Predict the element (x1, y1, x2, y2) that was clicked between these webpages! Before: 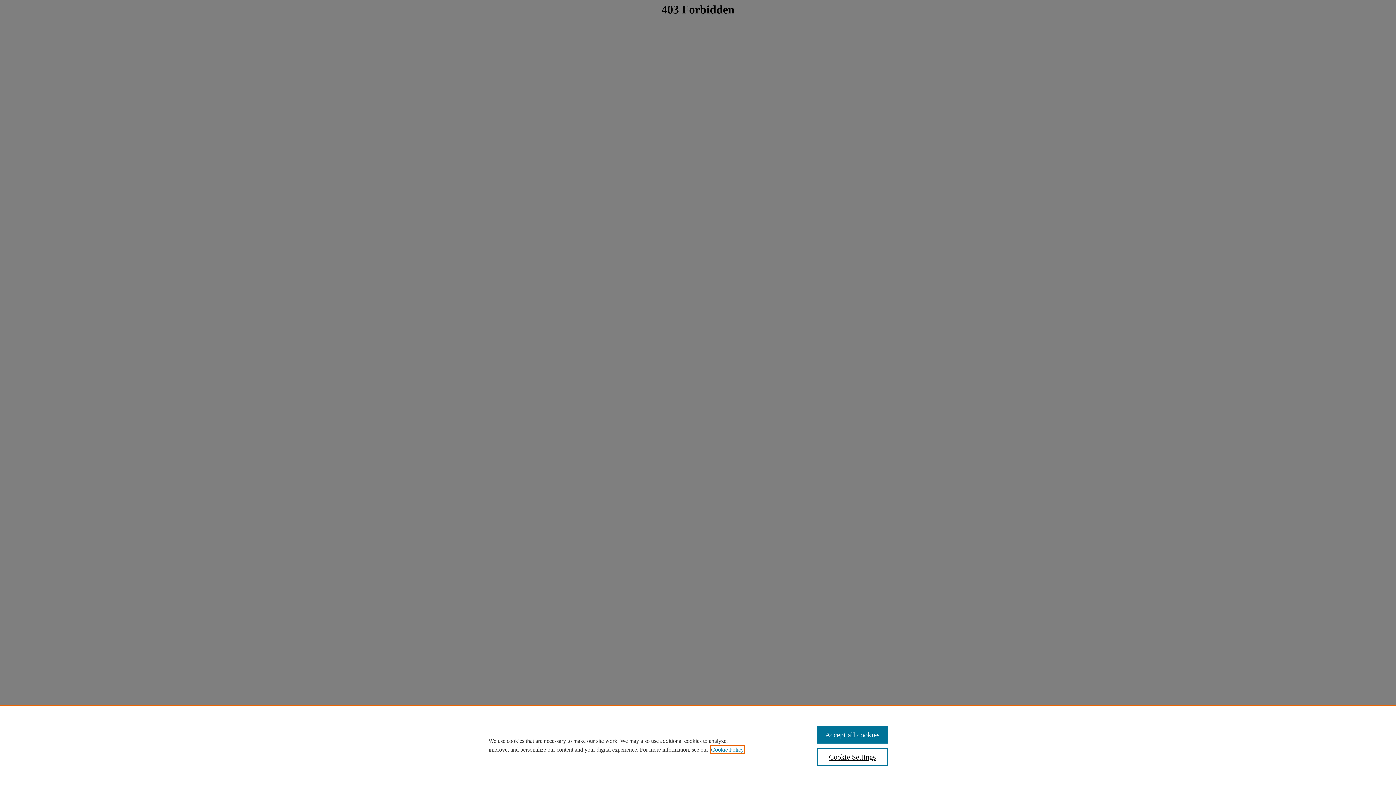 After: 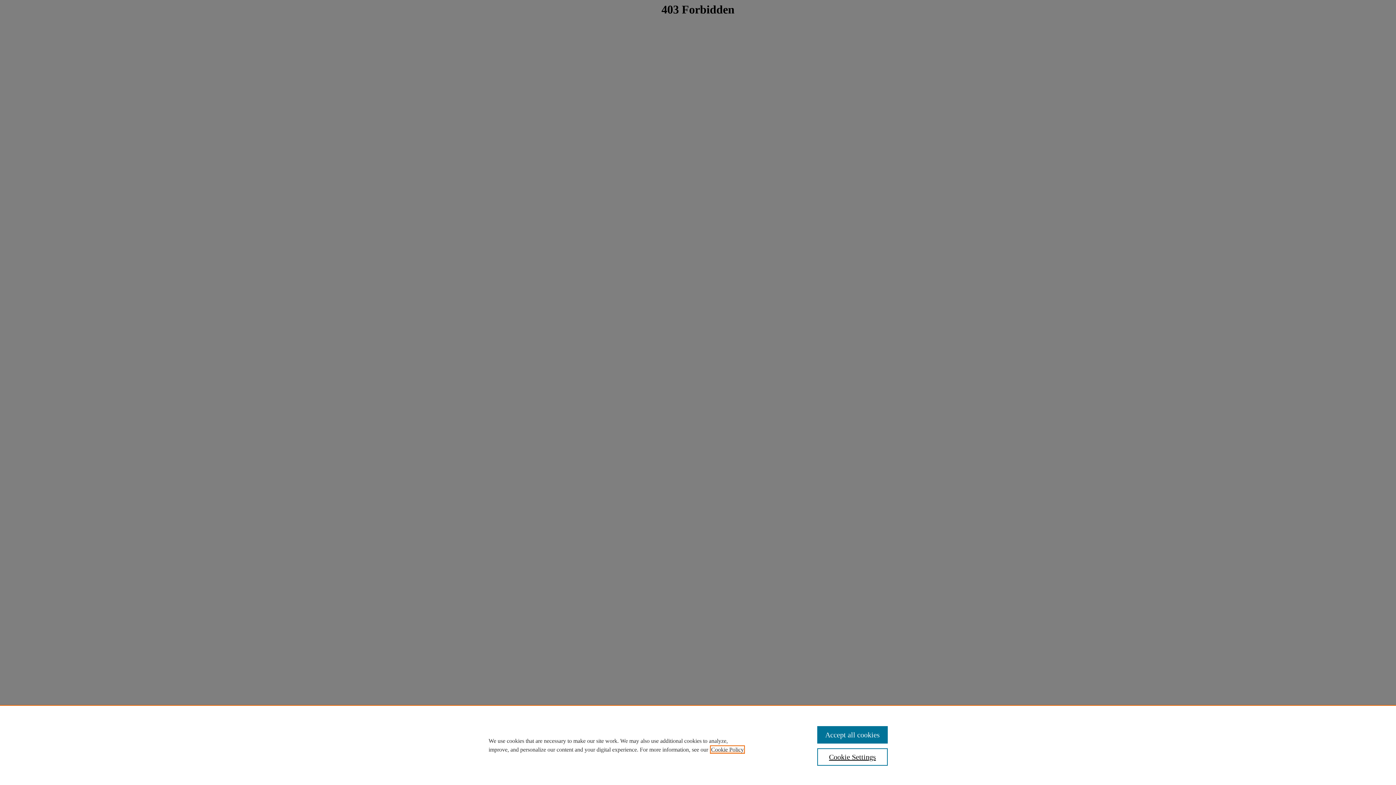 Action: bbox: (711, 746, 744, 753) label: , opens in a new tab